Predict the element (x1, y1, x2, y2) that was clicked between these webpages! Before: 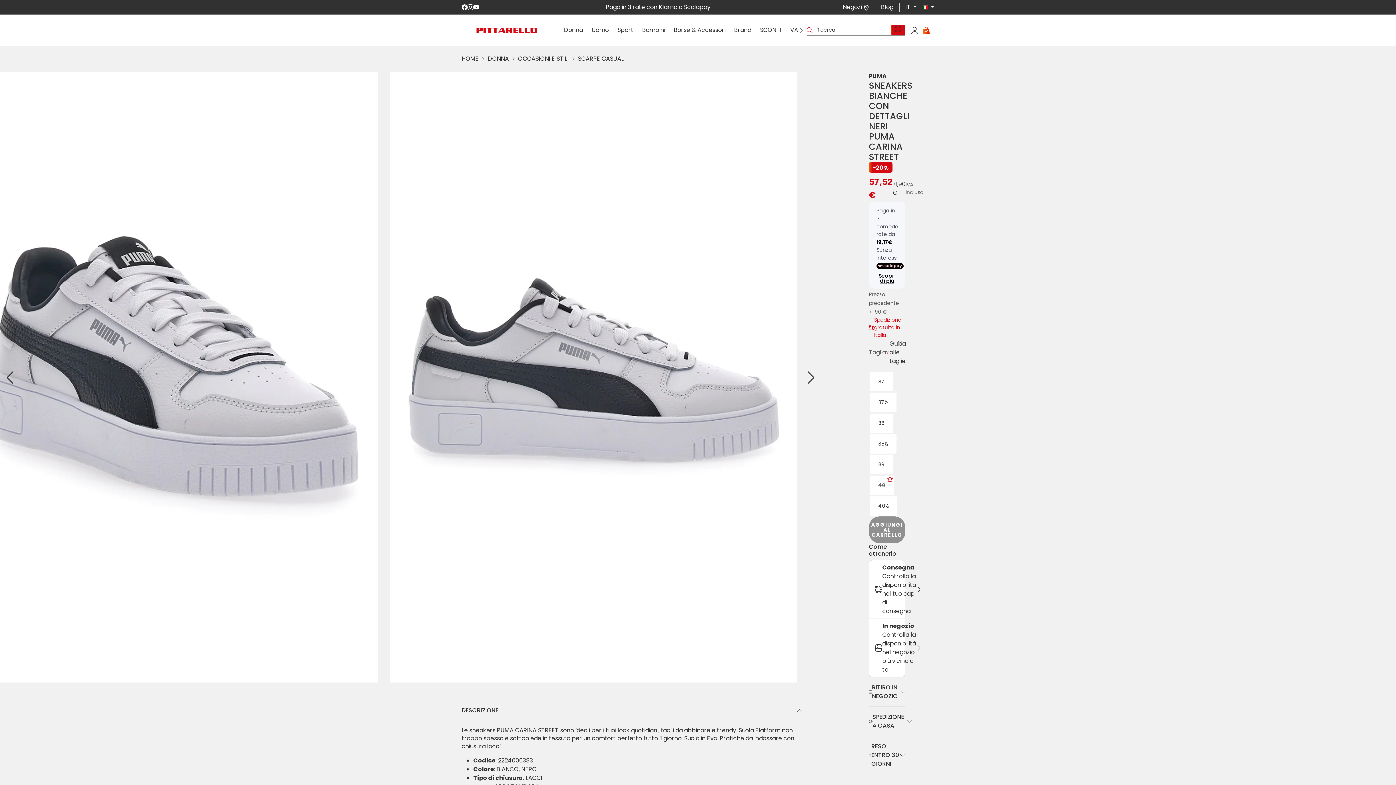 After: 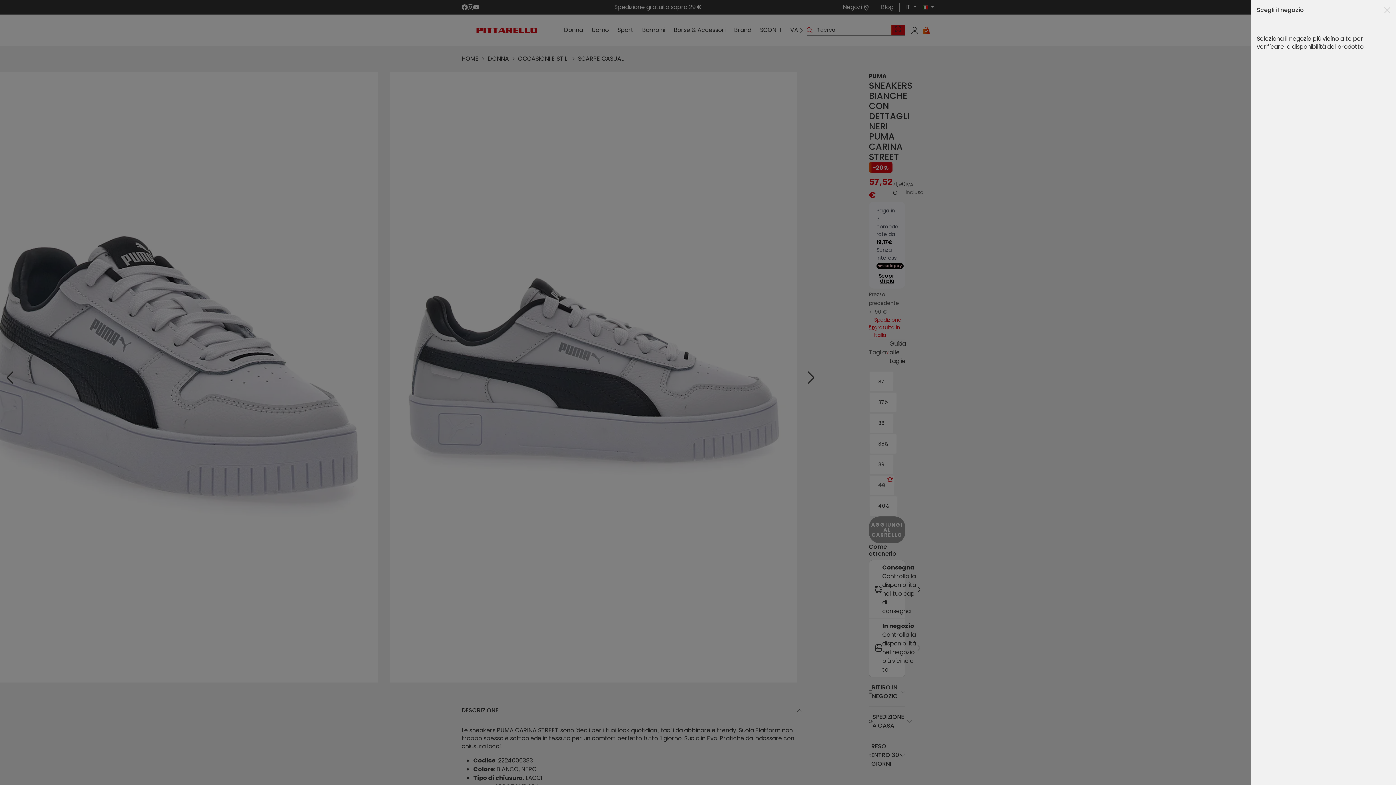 Action: label: In negozio
Controlla la disponibilità nel negozio più vicino a te bbox: (869, 619, 905, 677)